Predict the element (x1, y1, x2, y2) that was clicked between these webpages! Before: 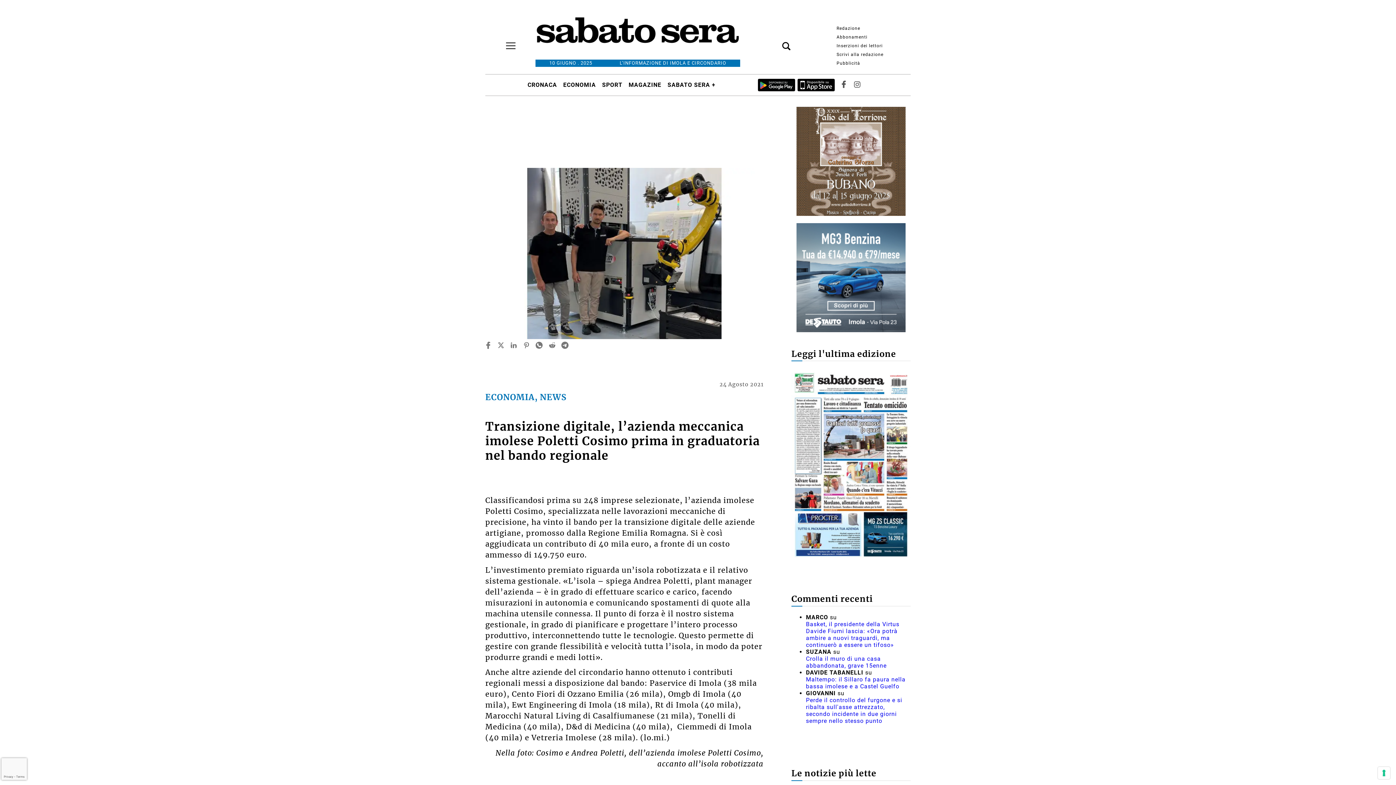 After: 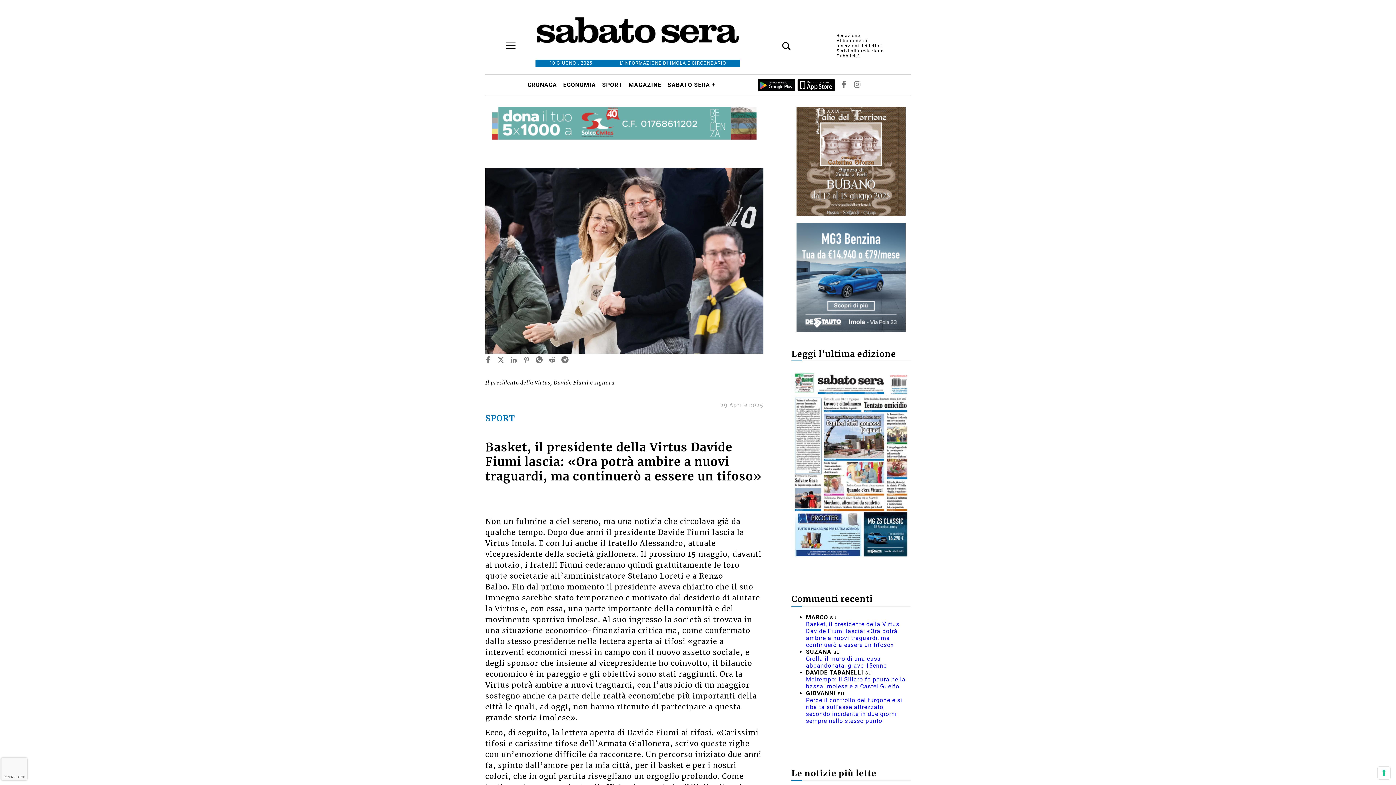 Action: bbox: (806, 402, 899, 430) label: Basket, il presidente della Virtus Davide Fiumi lascia: «Ora potrà ambire a nuovi traguardi, ma continuerò a essere un tifoso»